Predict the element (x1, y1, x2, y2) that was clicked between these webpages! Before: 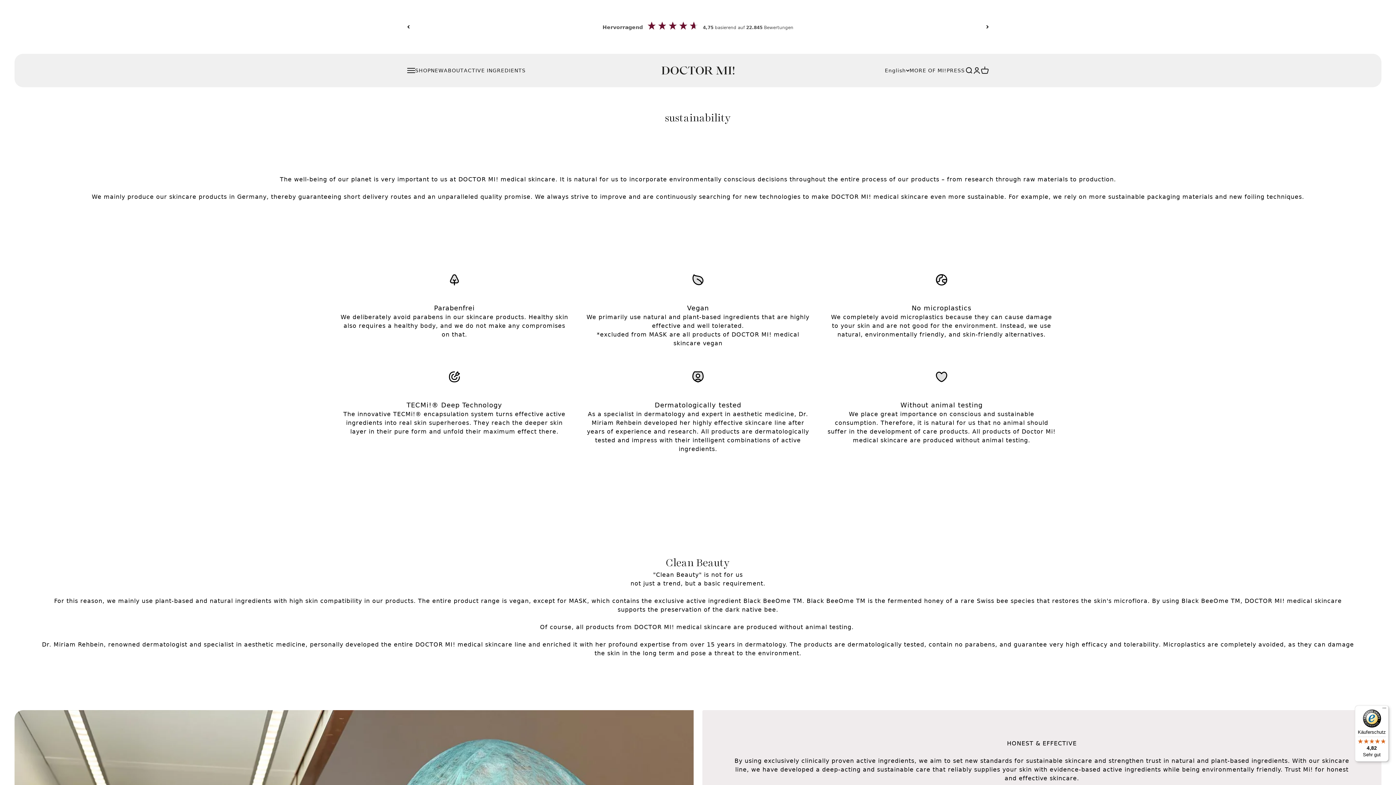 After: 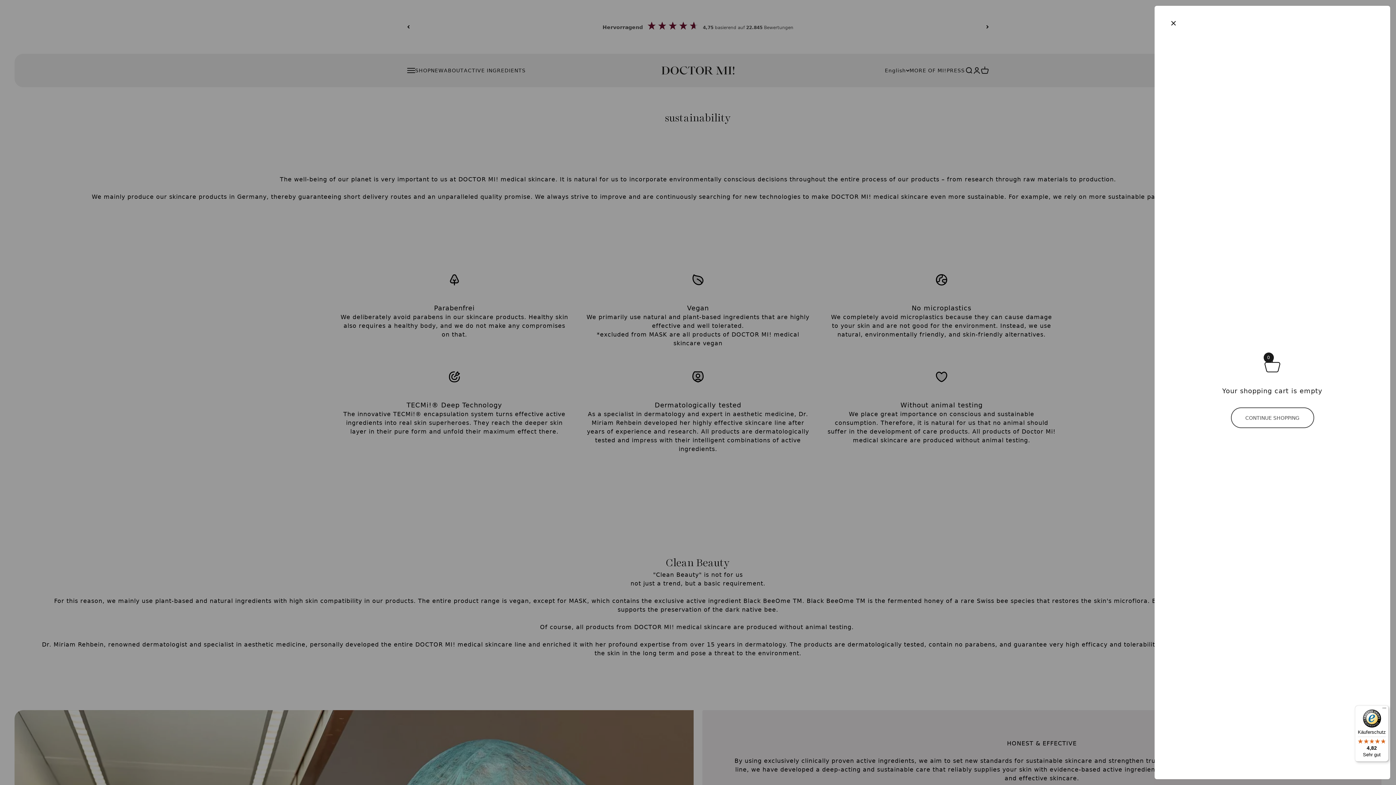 Action: label: Open shopping cart
0 bbox: (981, 66, 989, 74)